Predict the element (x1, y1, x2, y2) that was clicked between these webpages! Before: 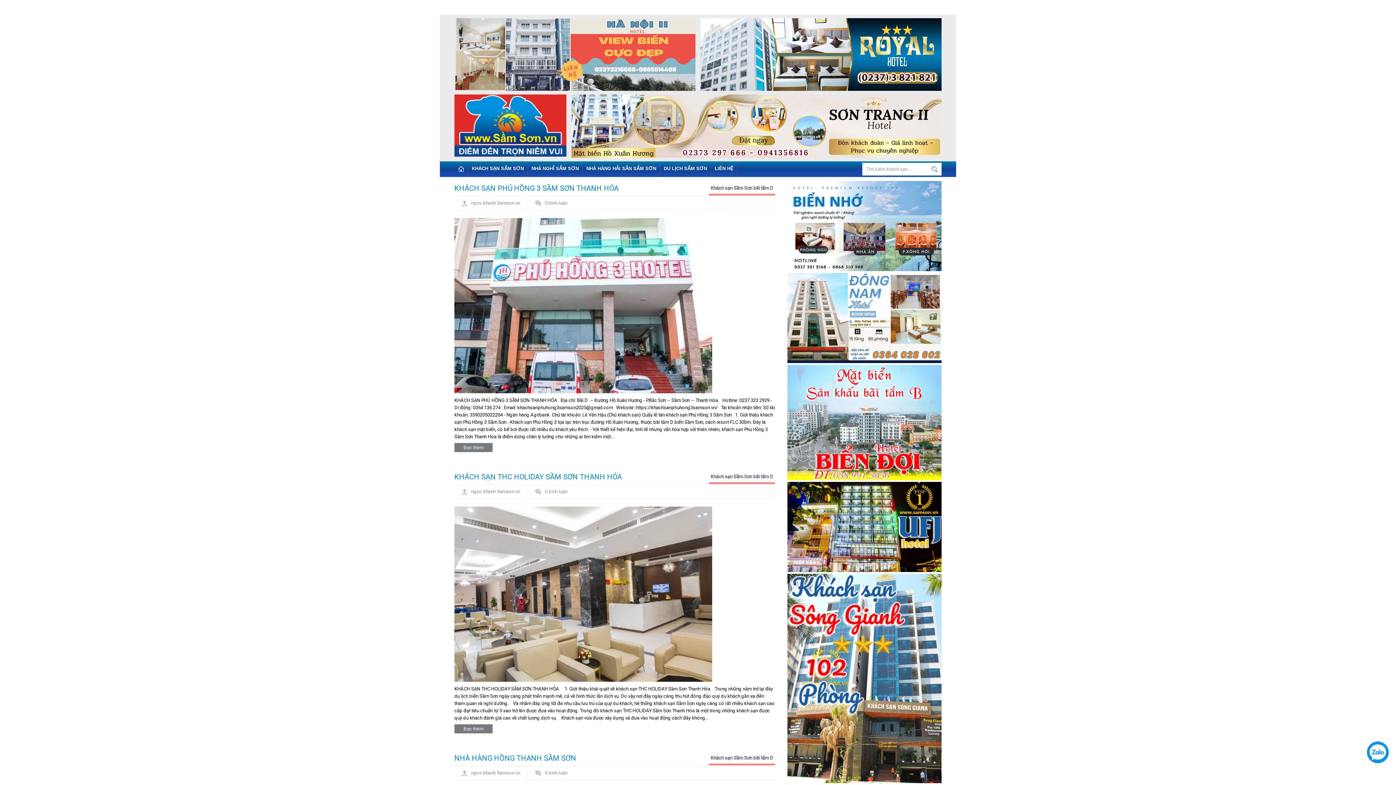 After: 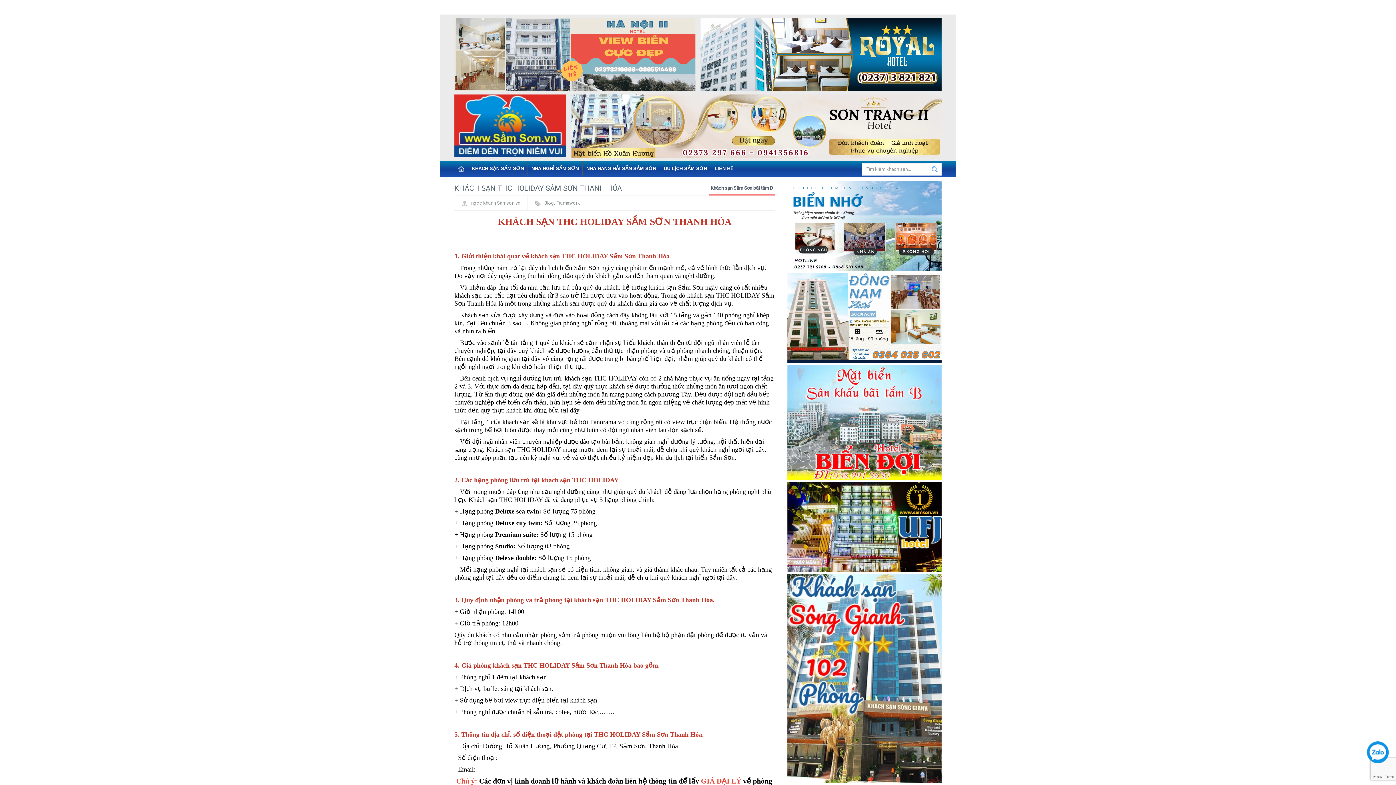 Action: label: Đọc thêm bbox: (454, 724, 492, 733)